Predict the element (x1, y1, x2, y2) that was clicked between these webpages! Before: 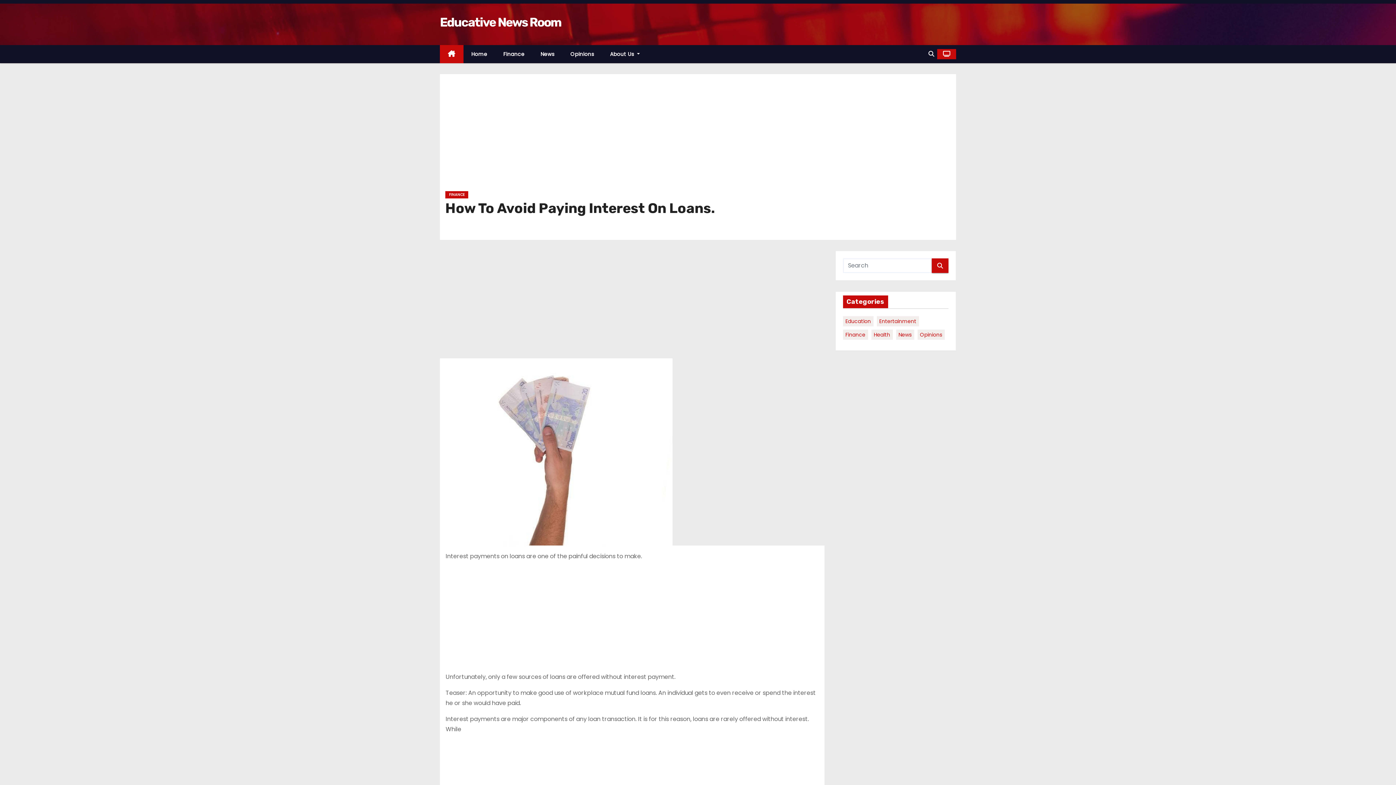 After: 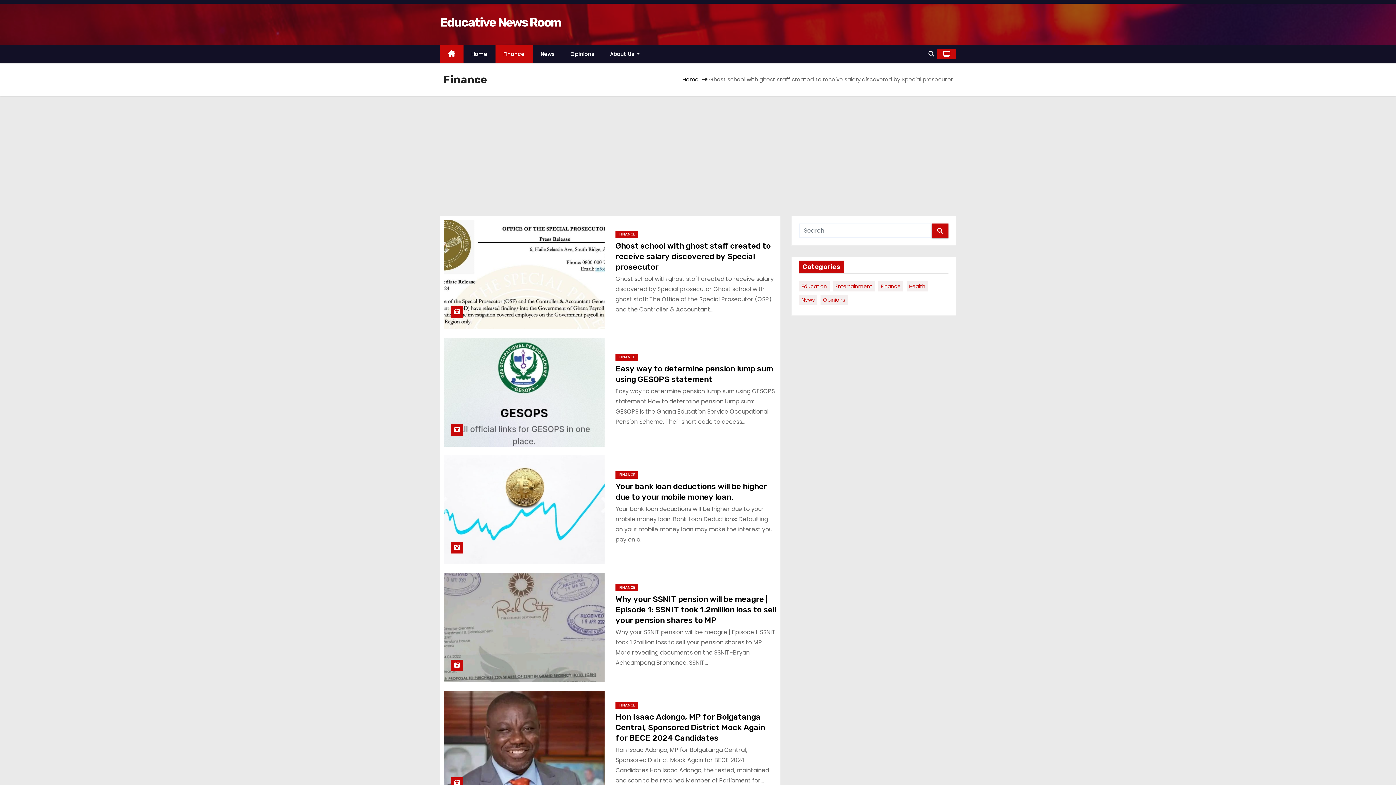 Action: bbox: (843, 329, 868, 340) label: Finance (174 items)